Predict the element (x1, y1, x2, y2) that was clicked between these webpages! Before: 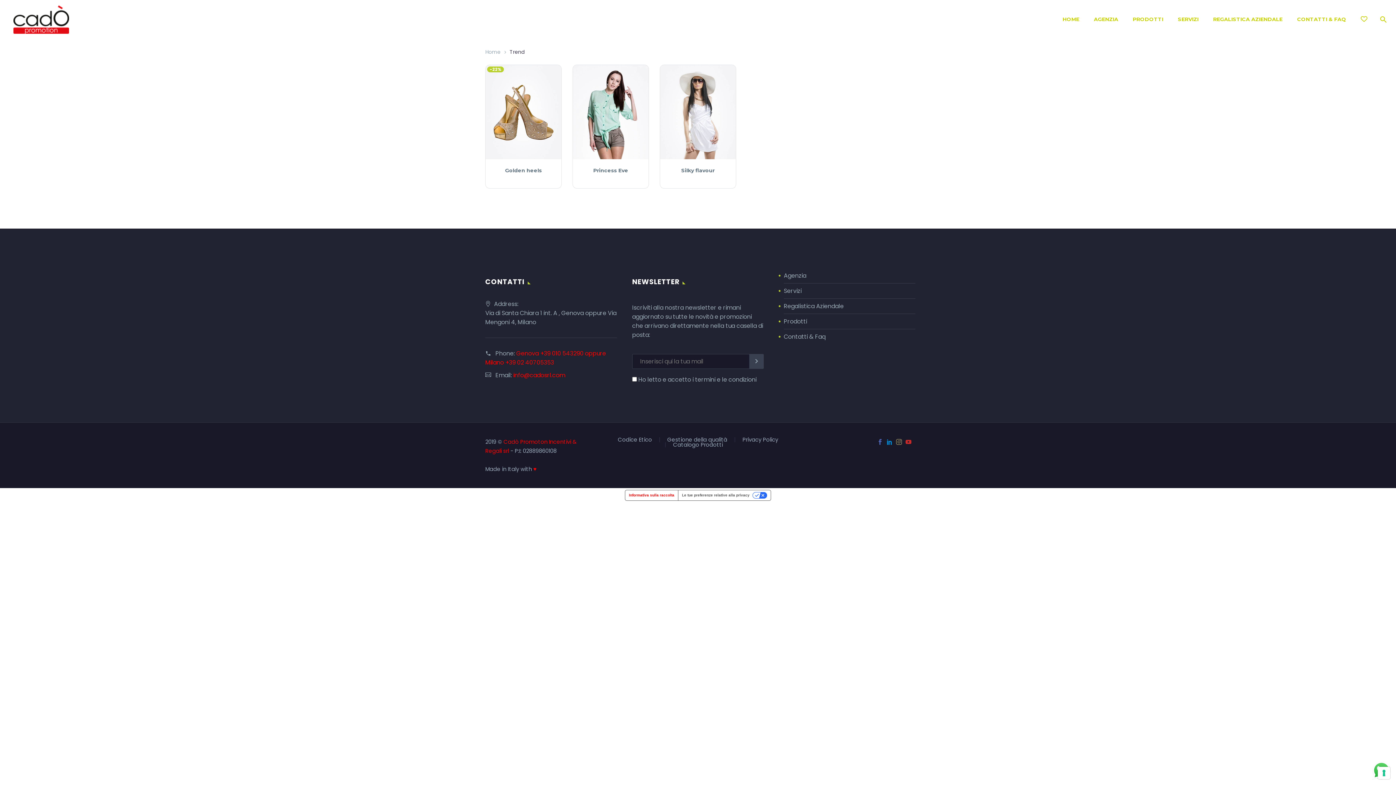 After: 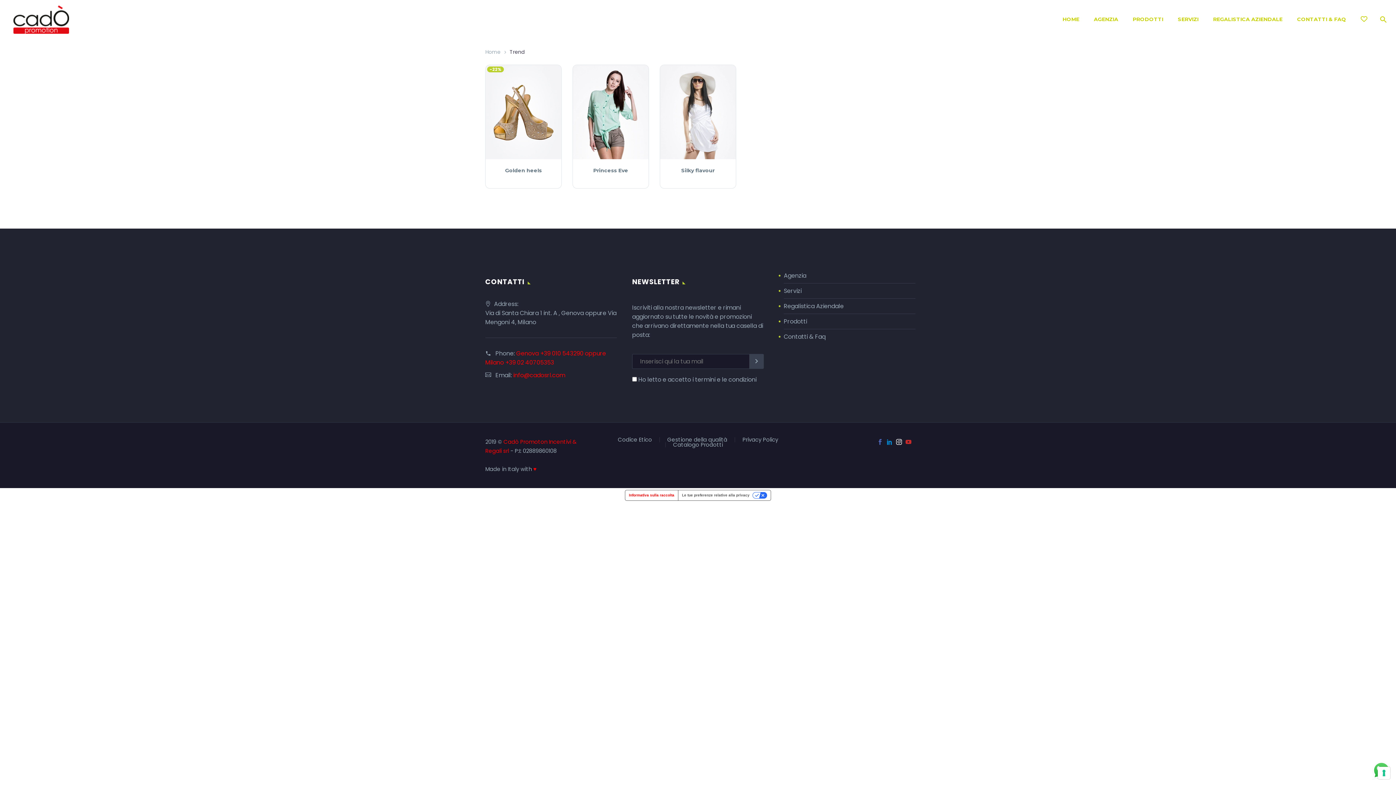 Action: bbox: (896, 439, 902, 445)